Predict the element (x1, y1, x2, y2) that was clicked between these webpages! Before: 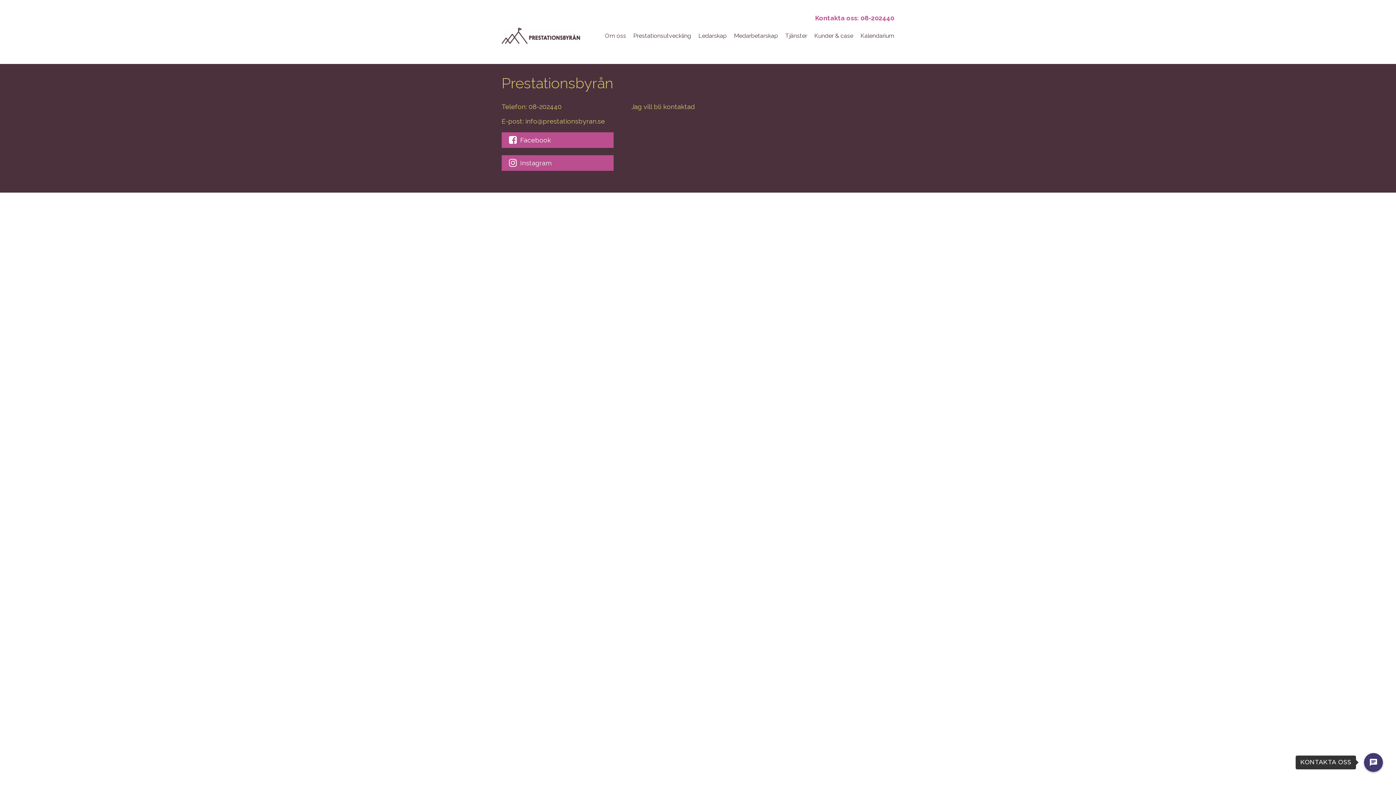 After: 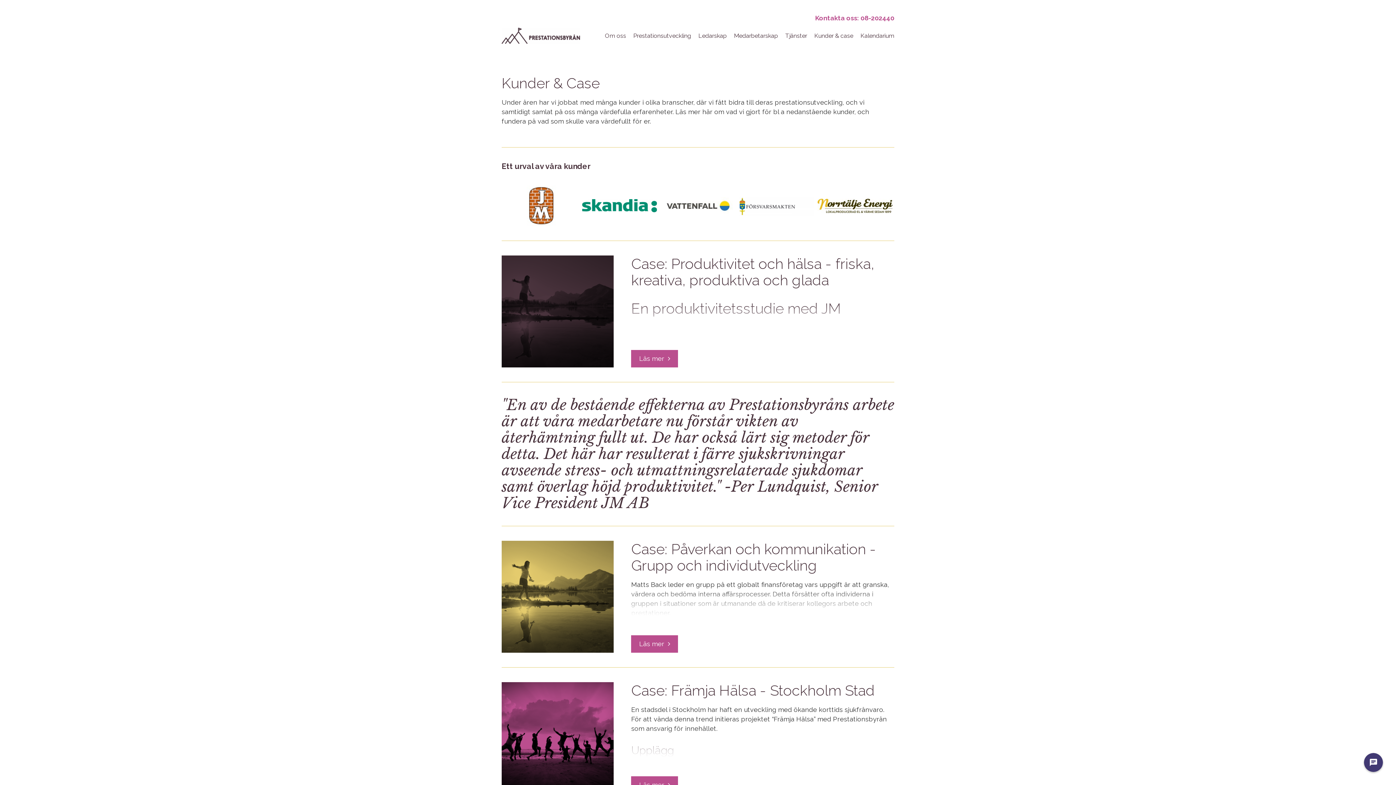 Action: bbox: (807, 32, 853, 39) label: Kunder & case